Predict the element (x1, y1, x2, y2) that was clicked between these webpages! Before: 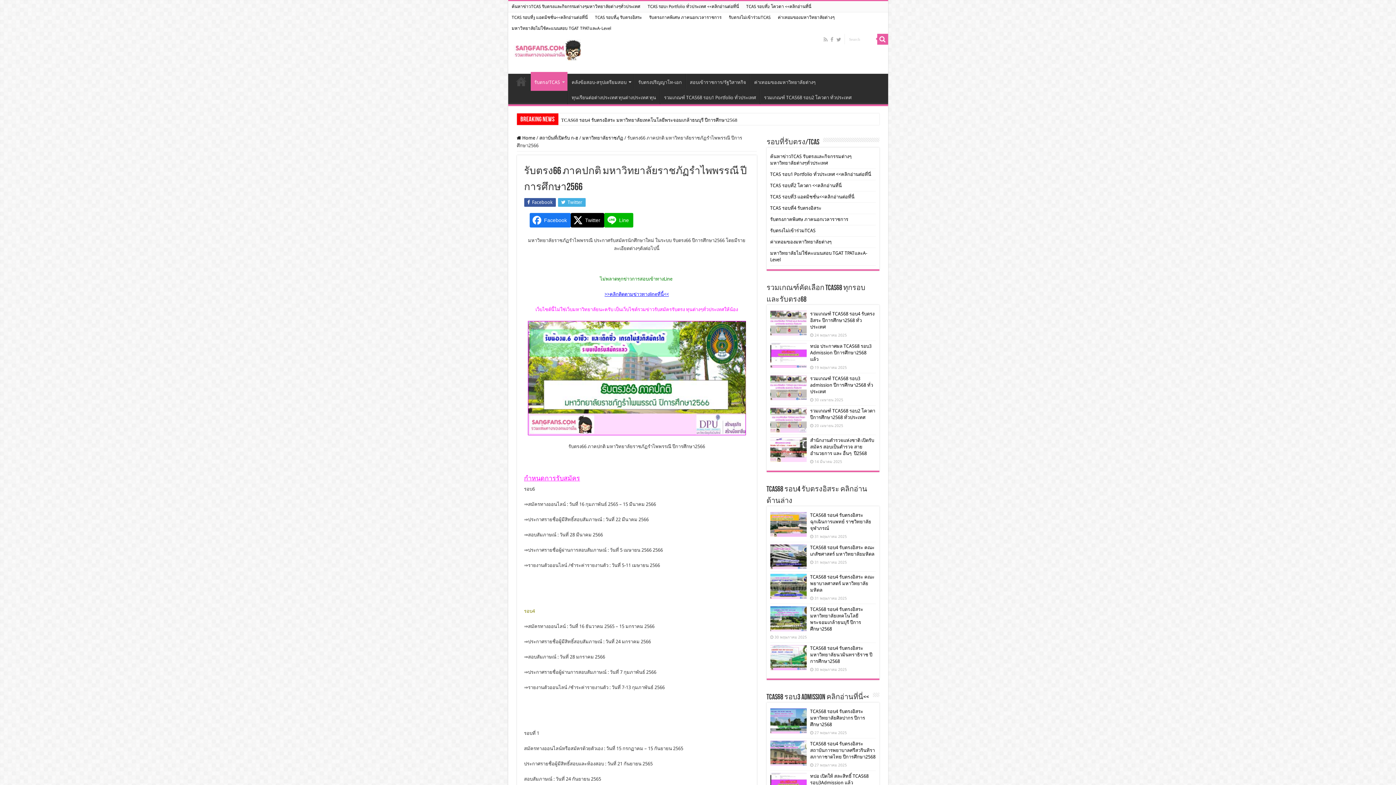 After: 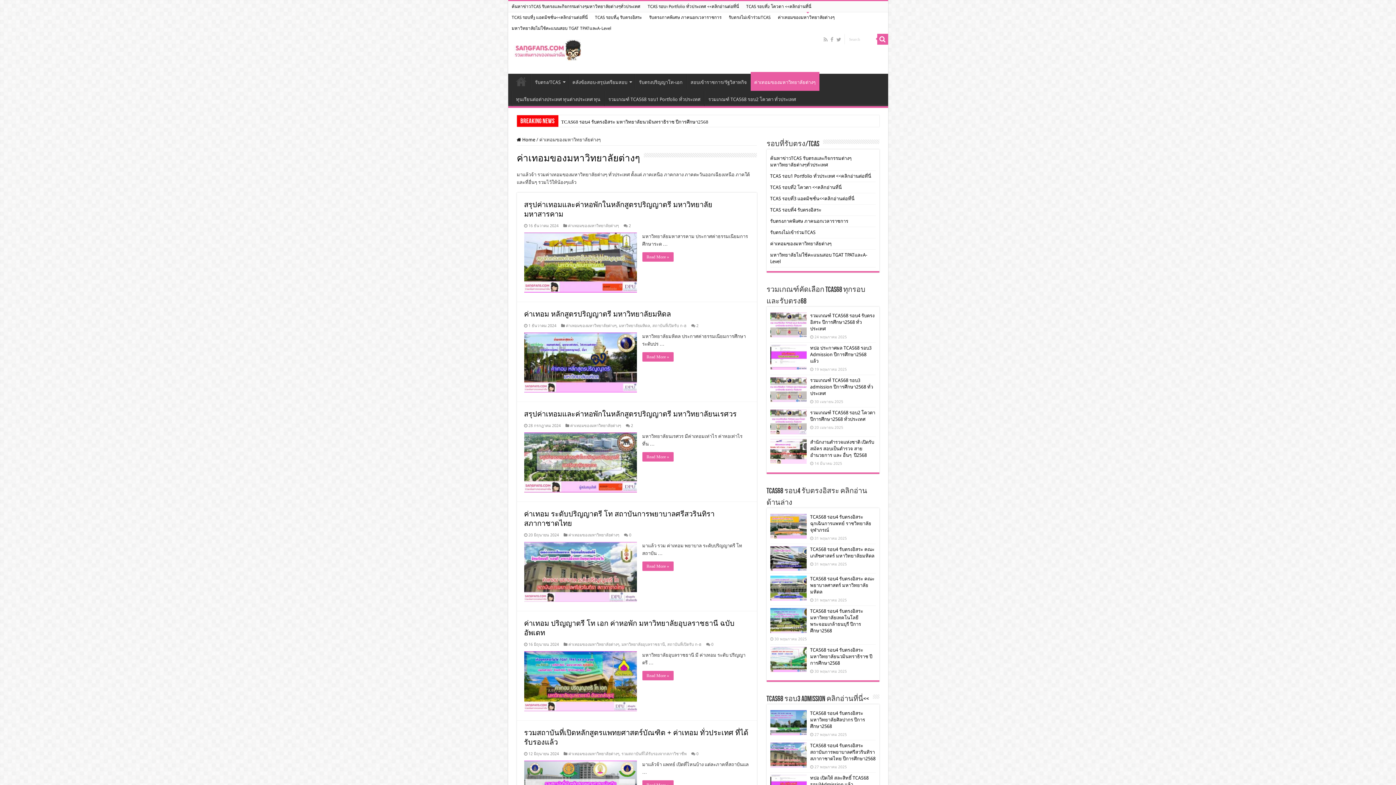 Action: label: ค่าเทอมของมหาวิทยาลัยต่างๆ bbox: (770, 239, 831, 244)